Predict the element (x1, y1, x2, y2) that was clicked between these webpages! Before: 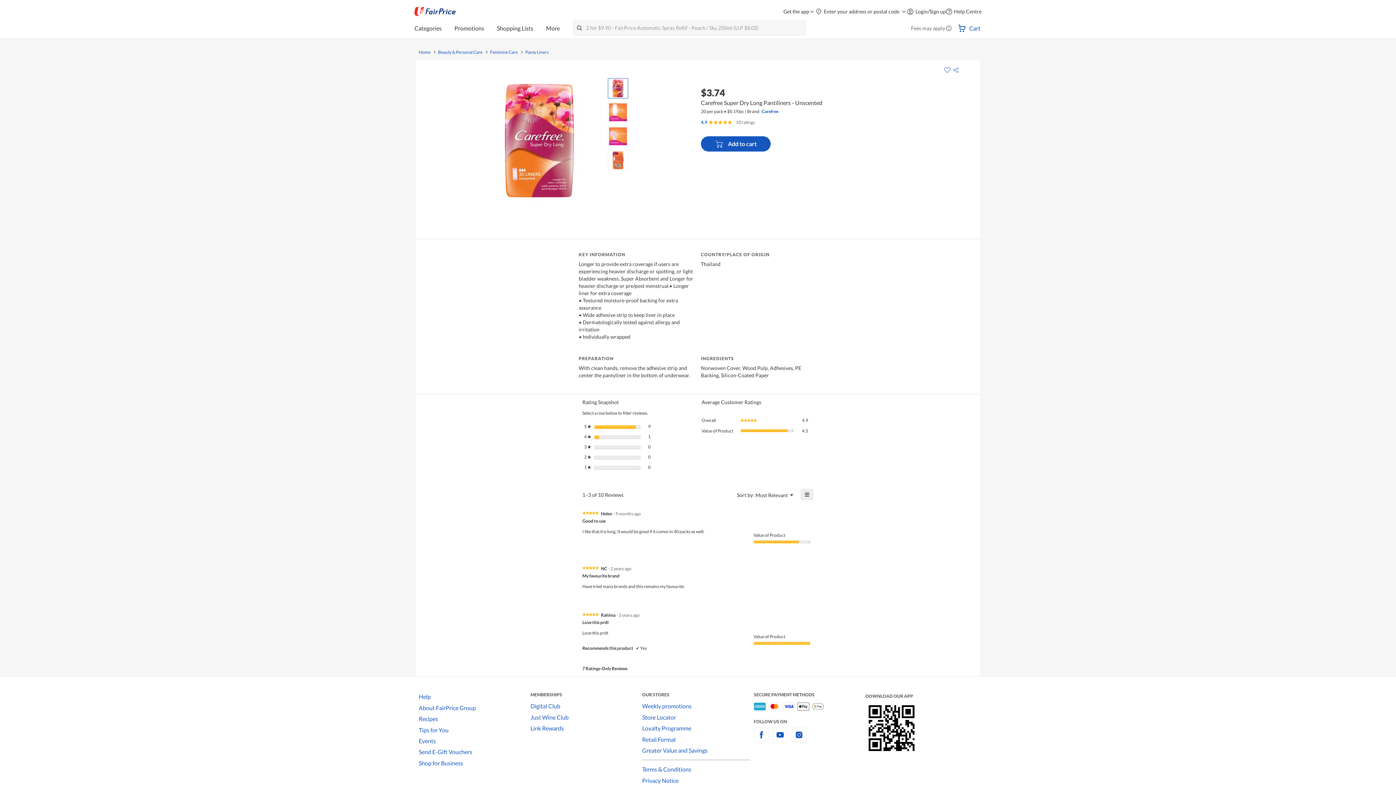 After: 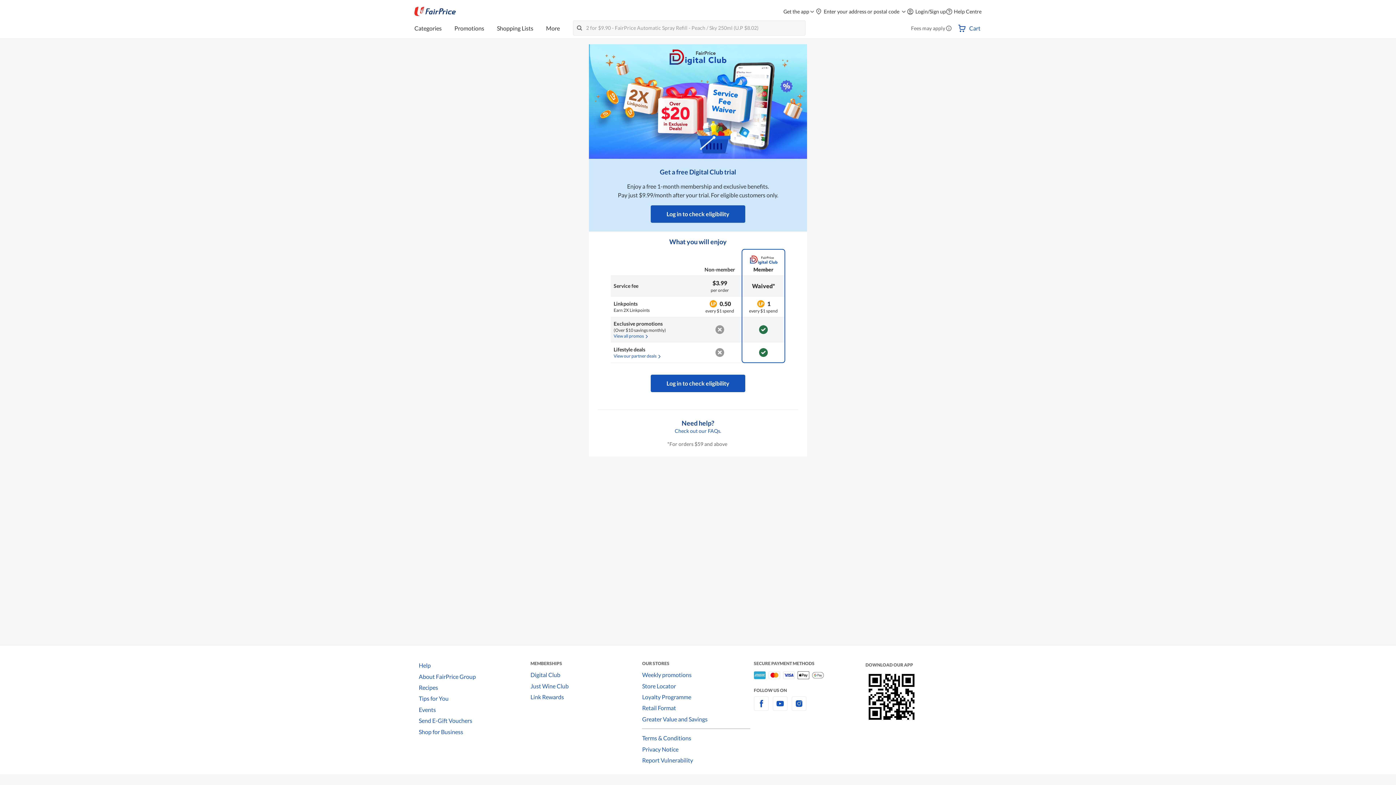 Action: bbox: (530, 669, 642, 680) label: Digital Club